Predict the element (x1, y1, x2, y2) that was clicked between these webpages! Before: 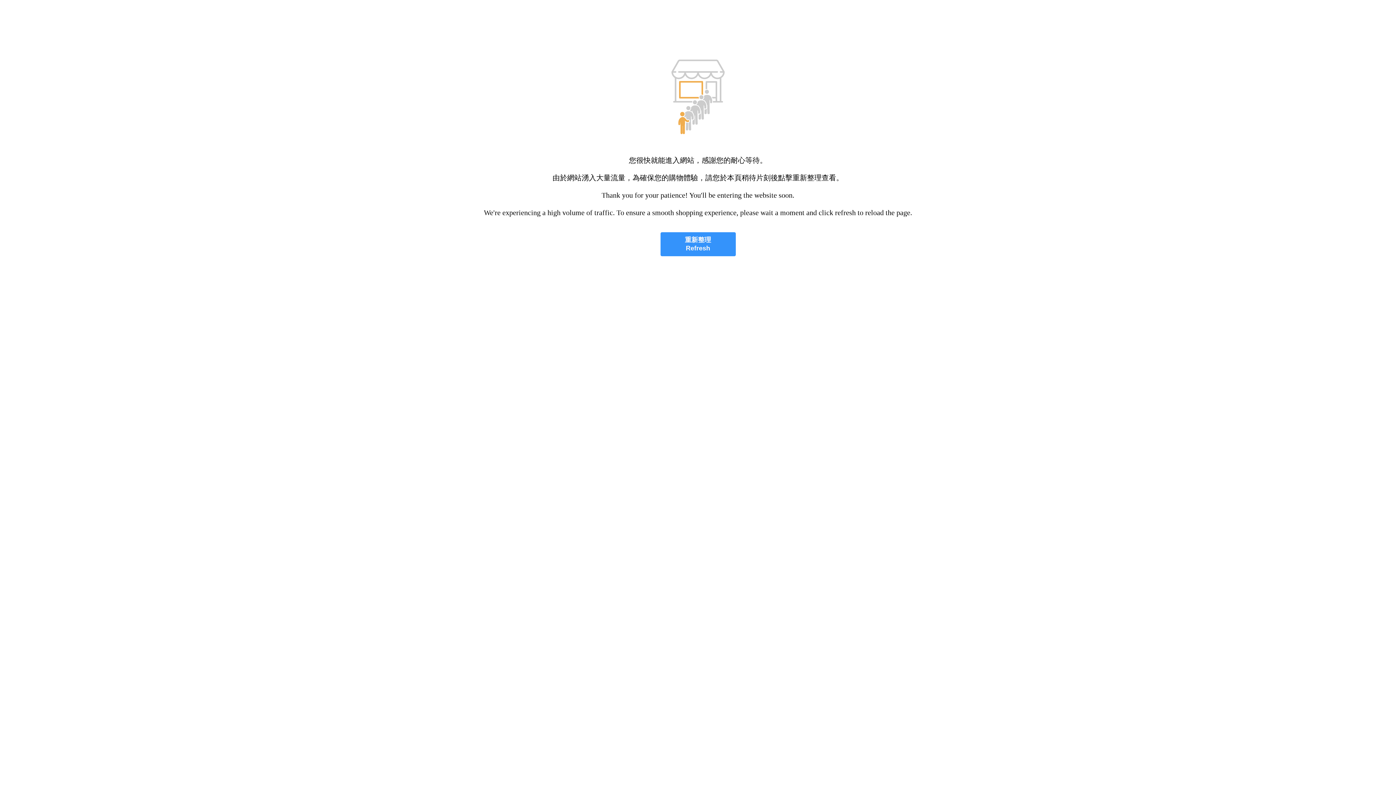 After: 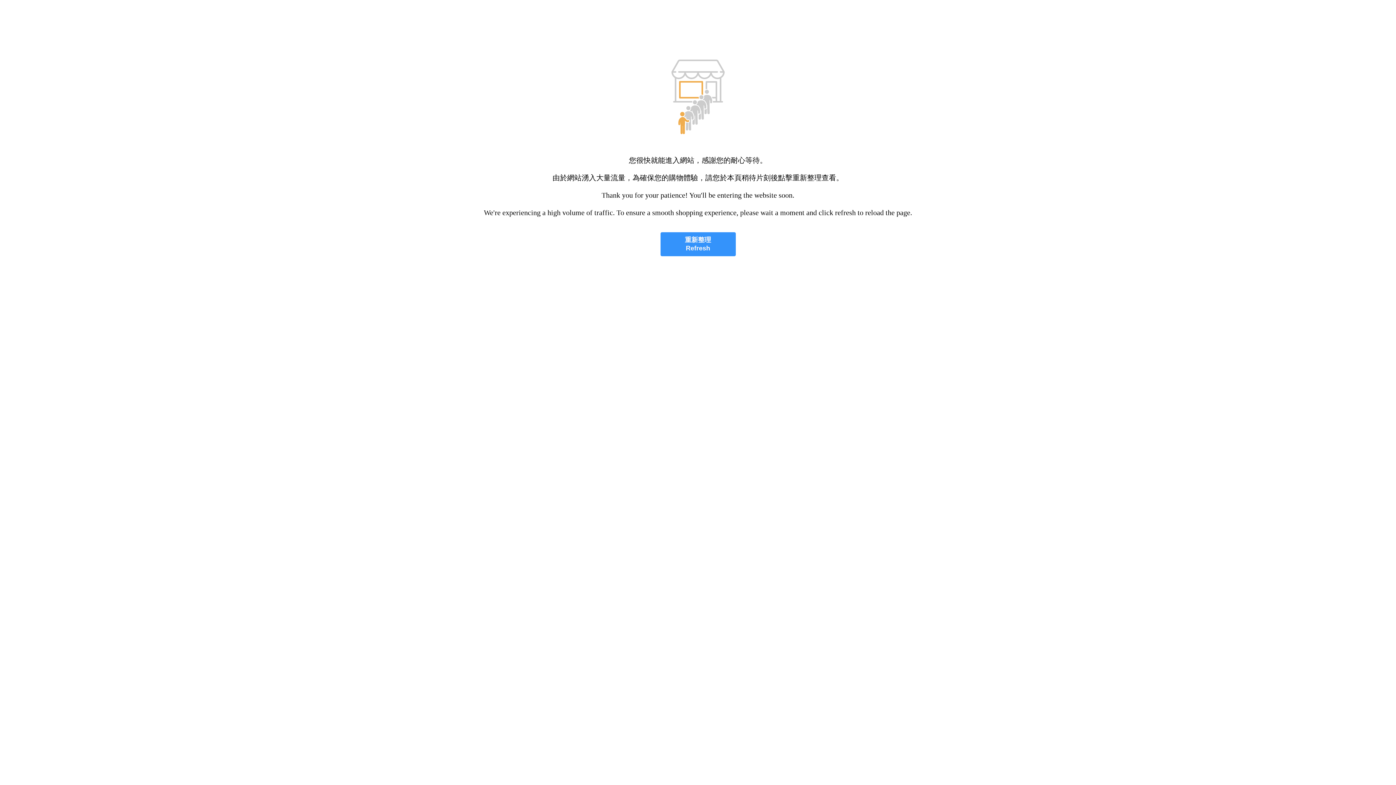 Action: bbox: (660, 232, 735, 256) label: 重新整理
Refresh